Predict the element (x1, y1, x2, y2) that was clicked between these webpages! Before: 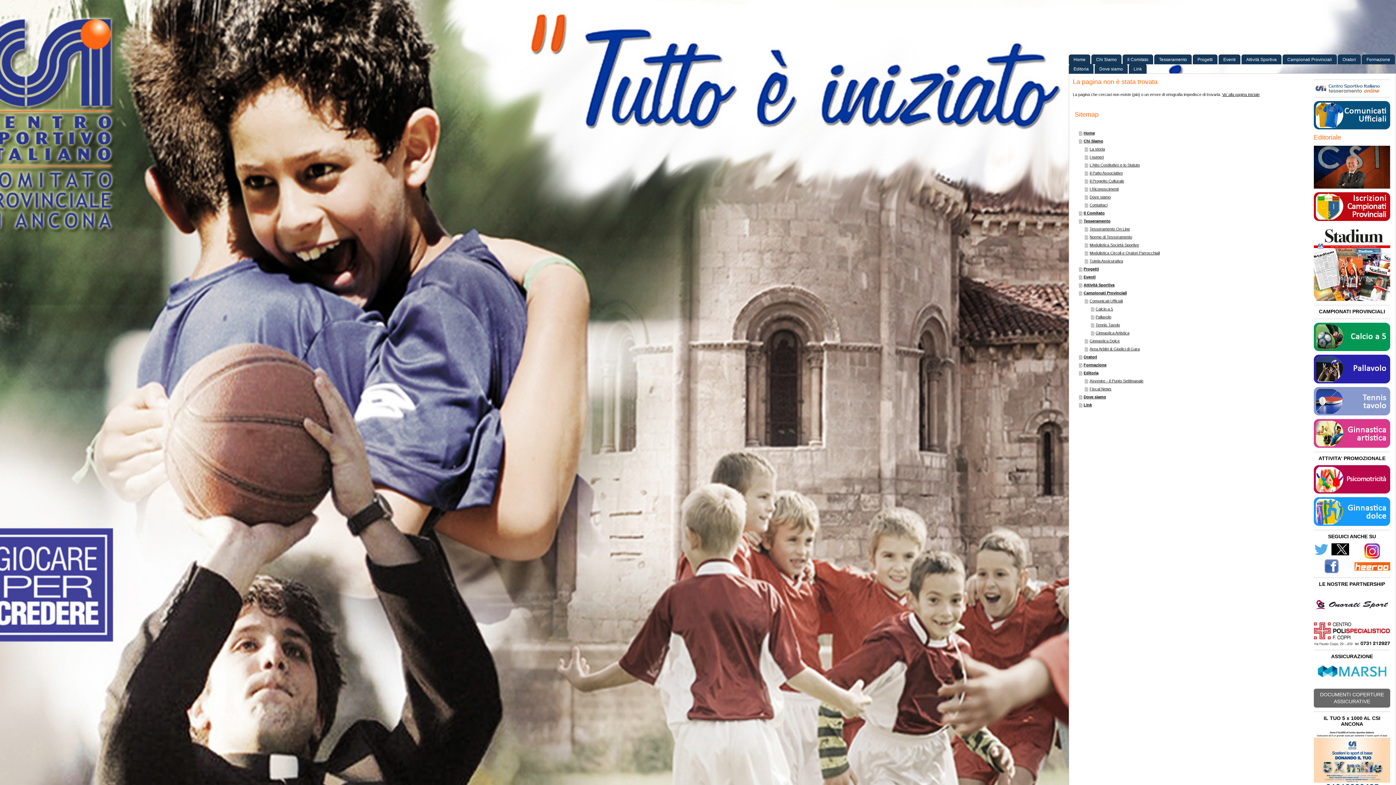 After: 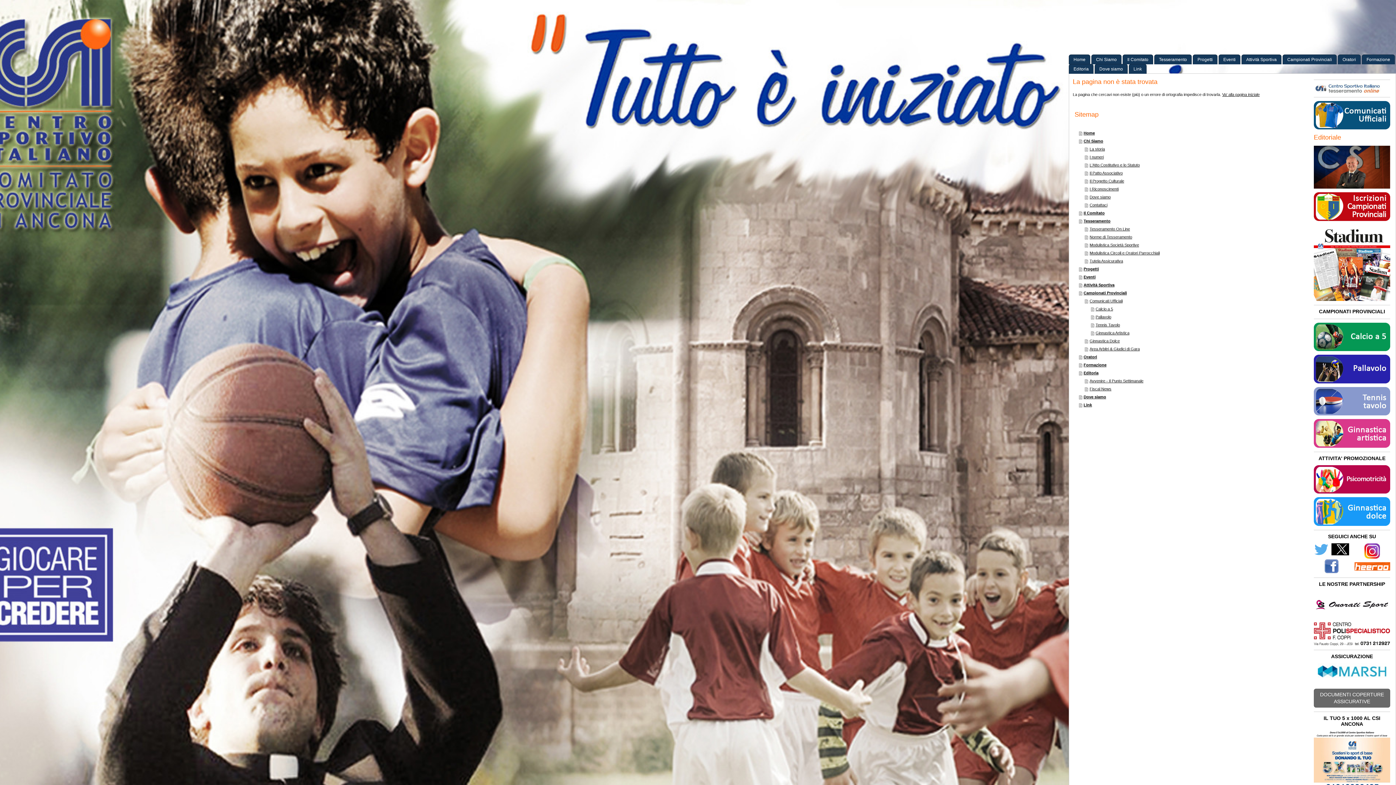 Action: bbox: (1314, 224, 1390, 229)